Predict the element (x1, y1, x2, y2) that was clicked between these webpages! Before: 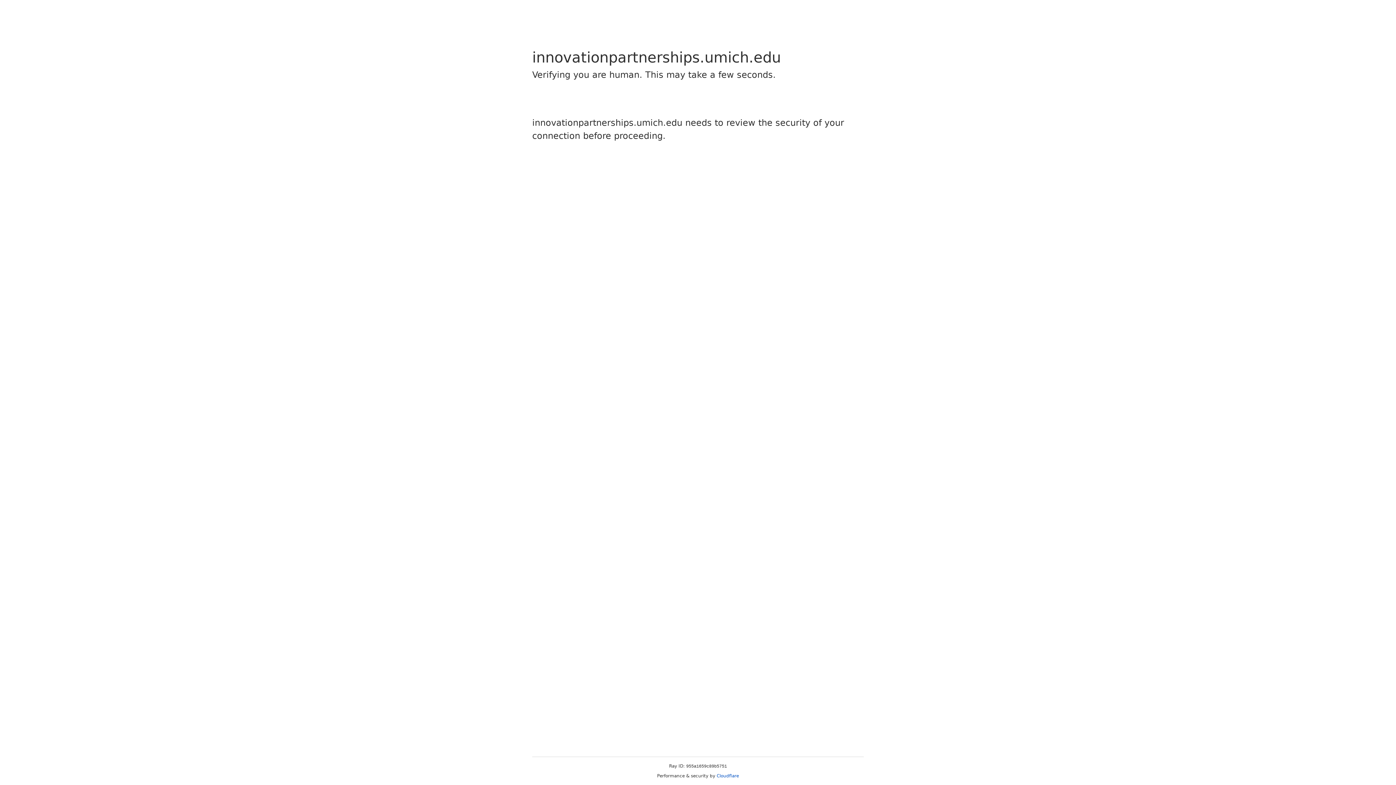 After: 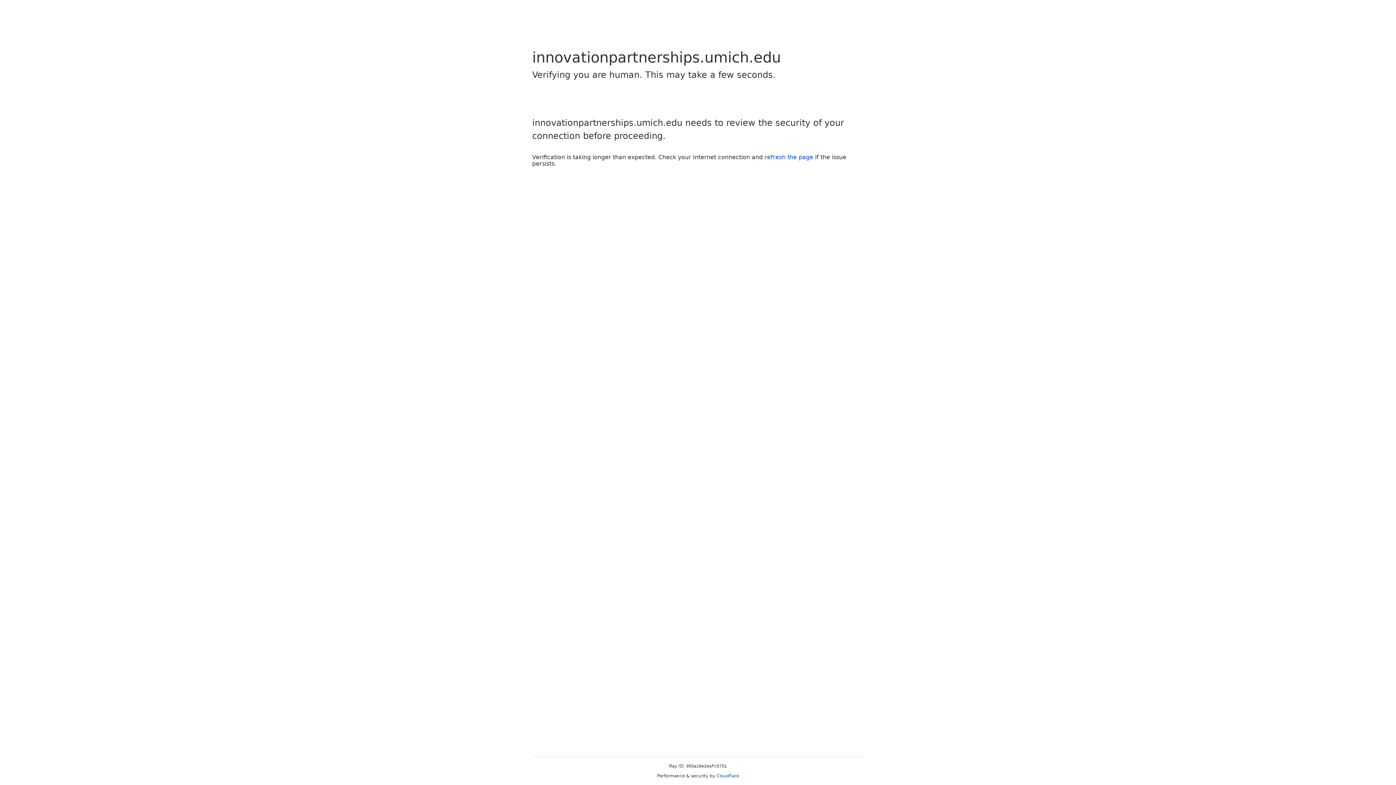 Action: label: Cloudflare bbox: (716, 773, 739, 778)